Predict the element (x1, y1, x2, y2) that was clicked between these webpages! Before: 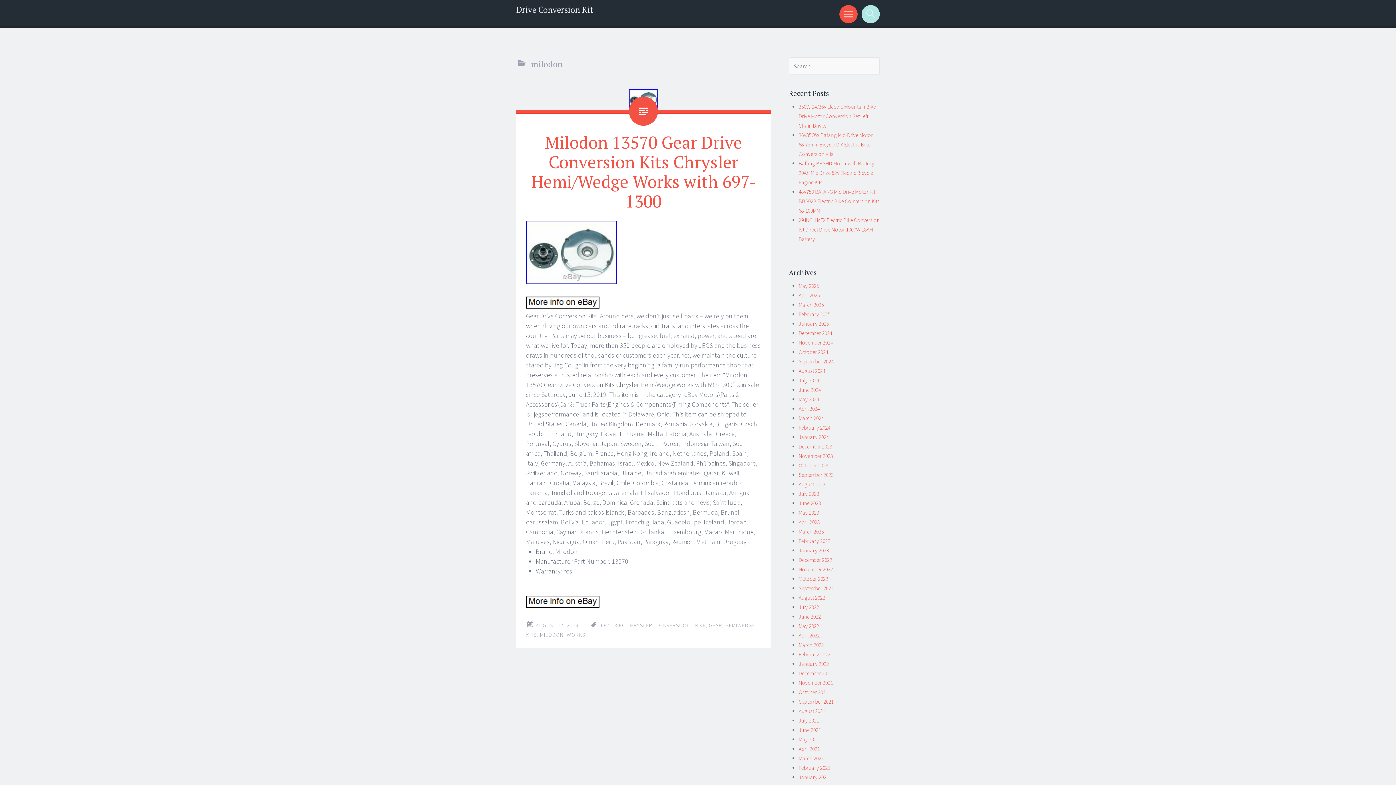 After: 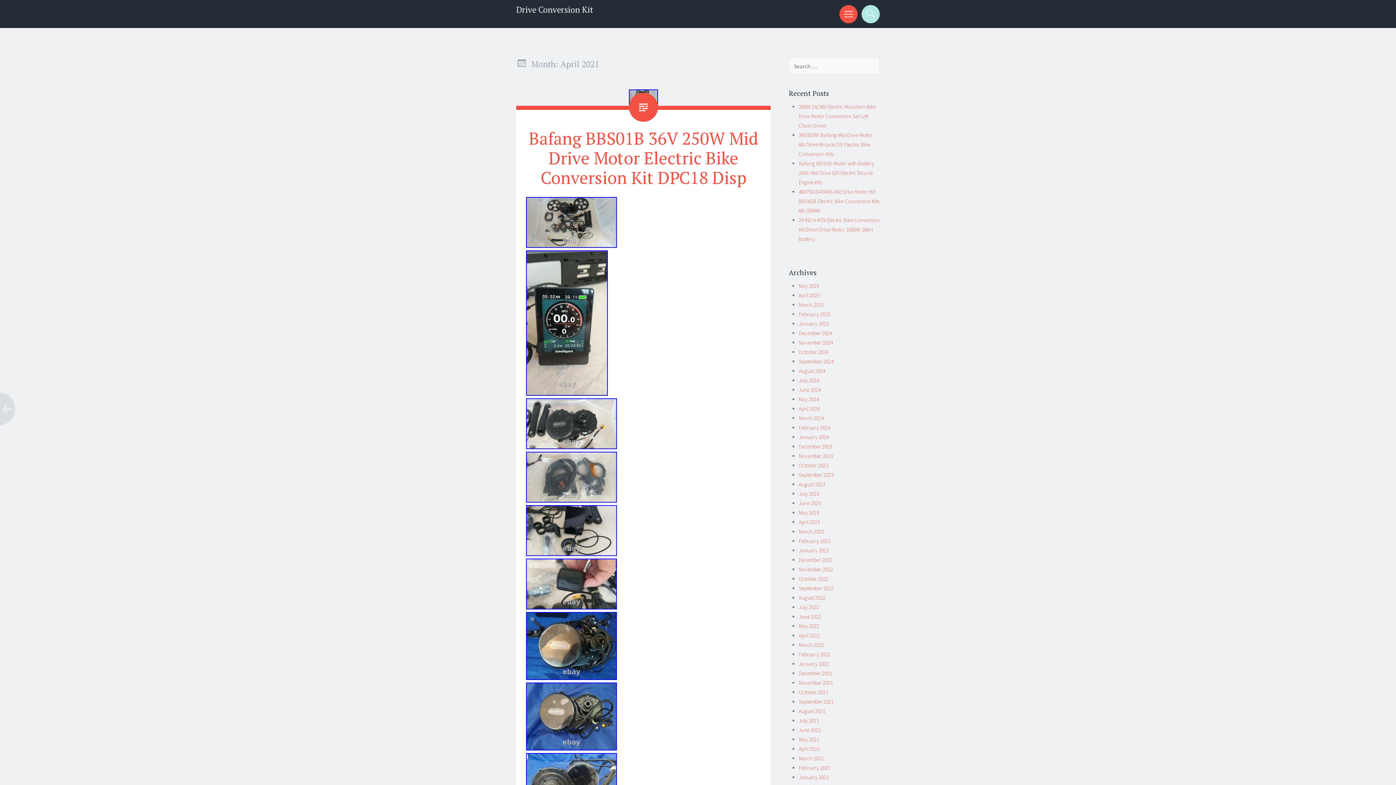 Action: label: April 2021 bbox: (798, 745, 820, 752)